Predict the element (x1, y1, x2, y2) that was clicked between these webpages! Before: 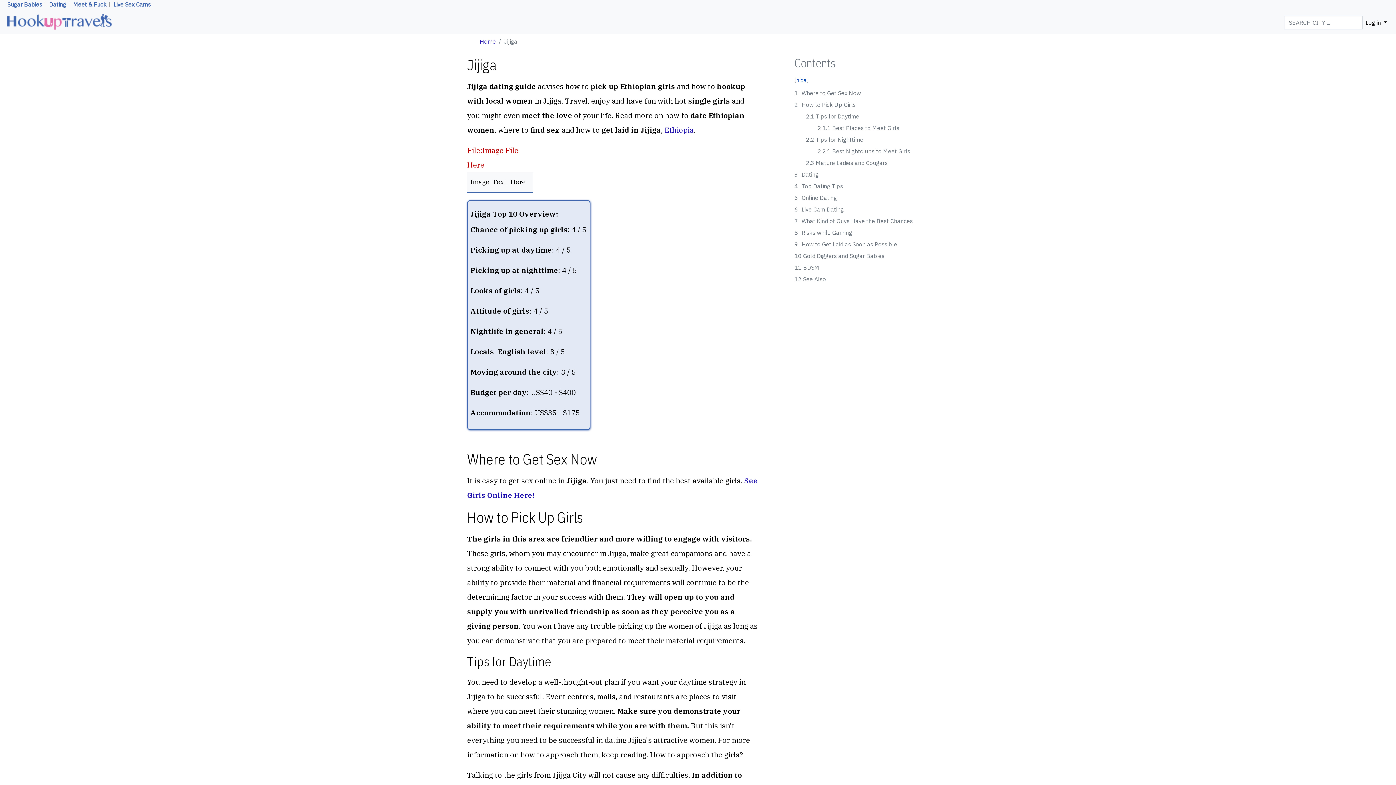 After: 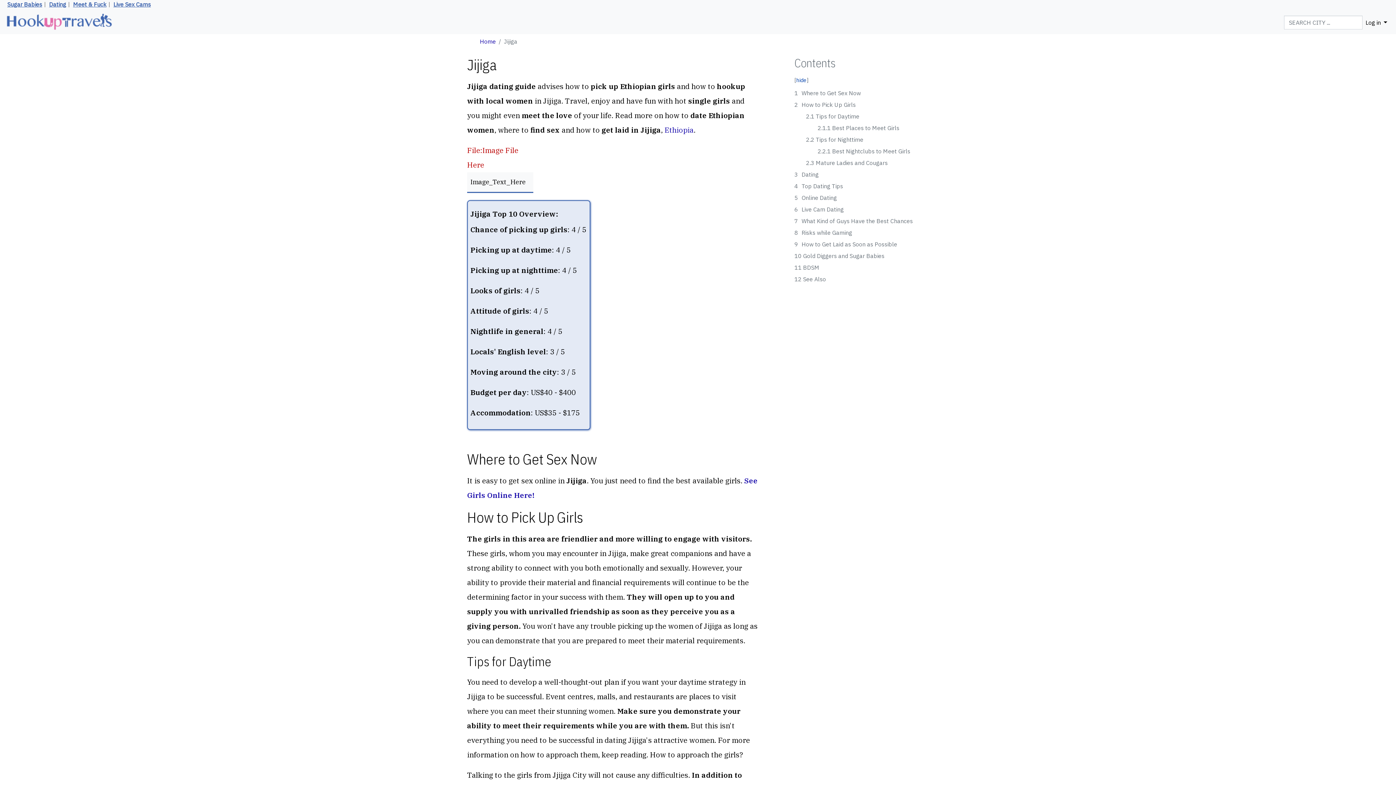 Action: bbox: (7, 0, 42, 8) label: Sugar Babies